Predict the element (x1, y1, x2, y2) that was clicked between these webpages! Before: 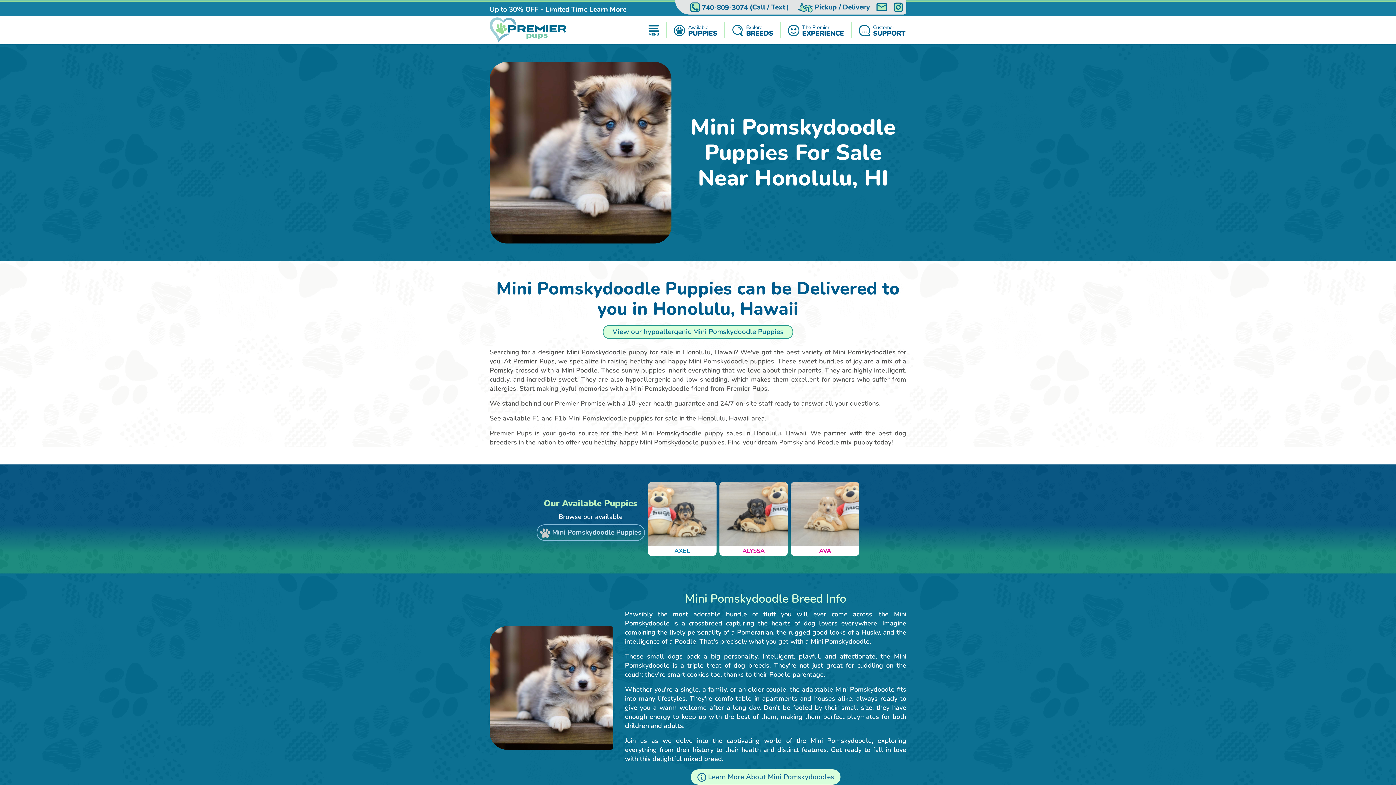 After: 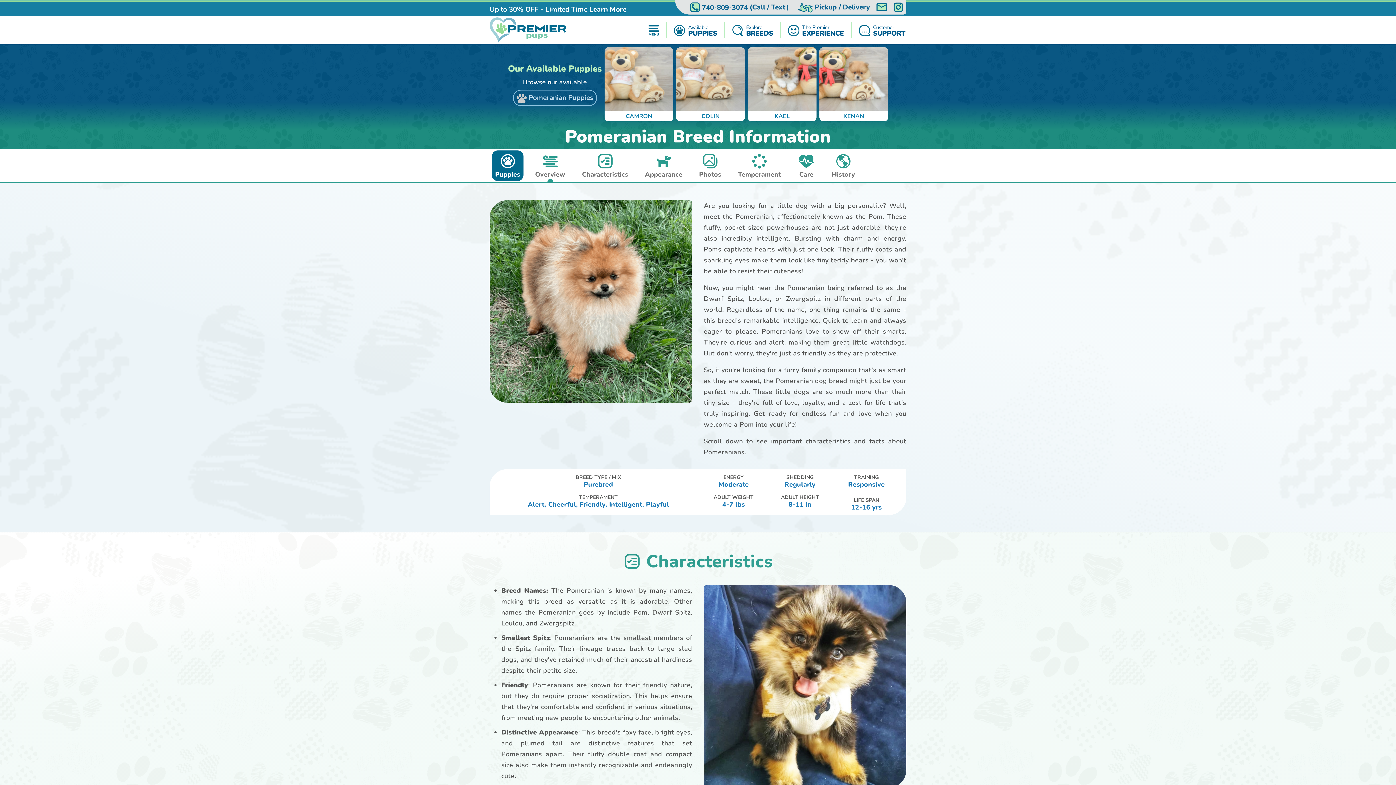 Action: bbox: (737, 628, 773, 637) label: Pomeranian